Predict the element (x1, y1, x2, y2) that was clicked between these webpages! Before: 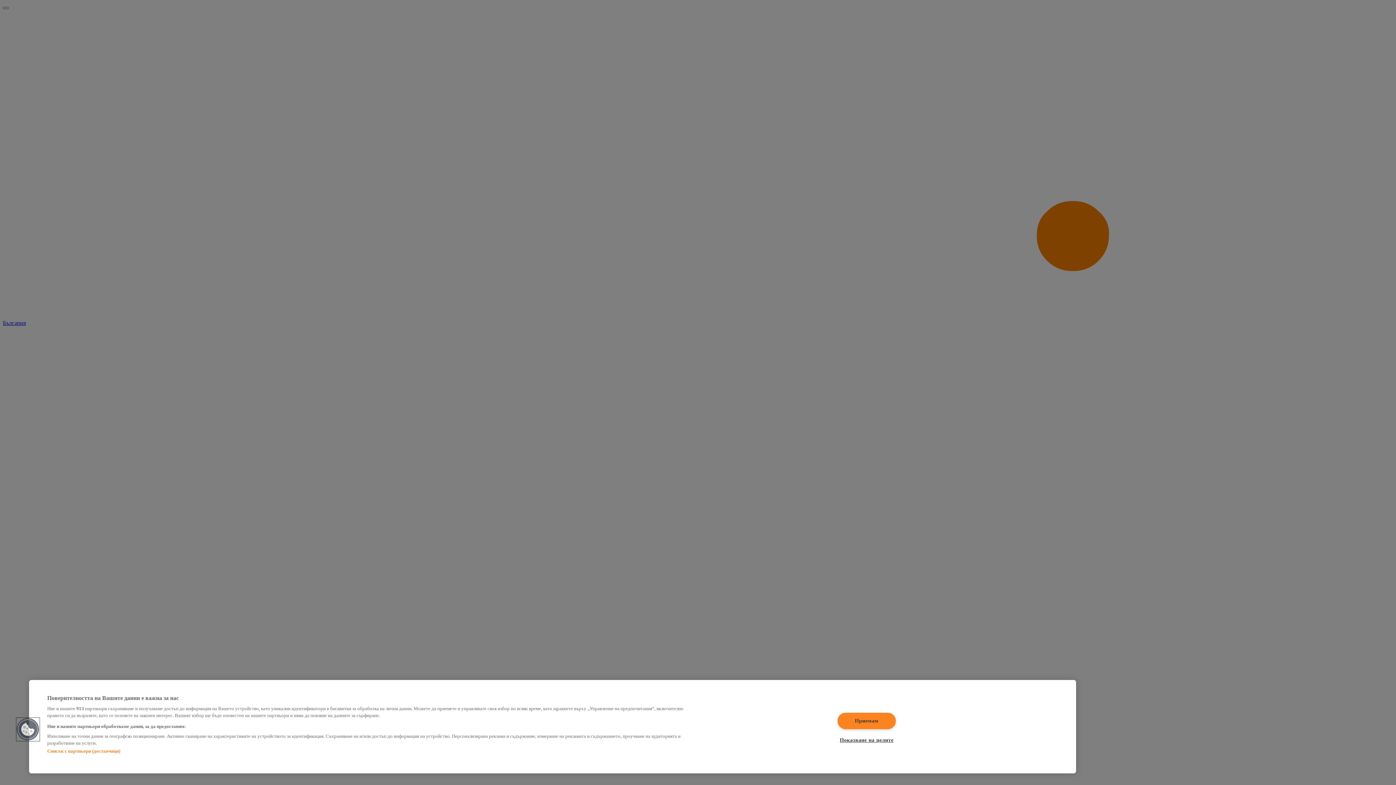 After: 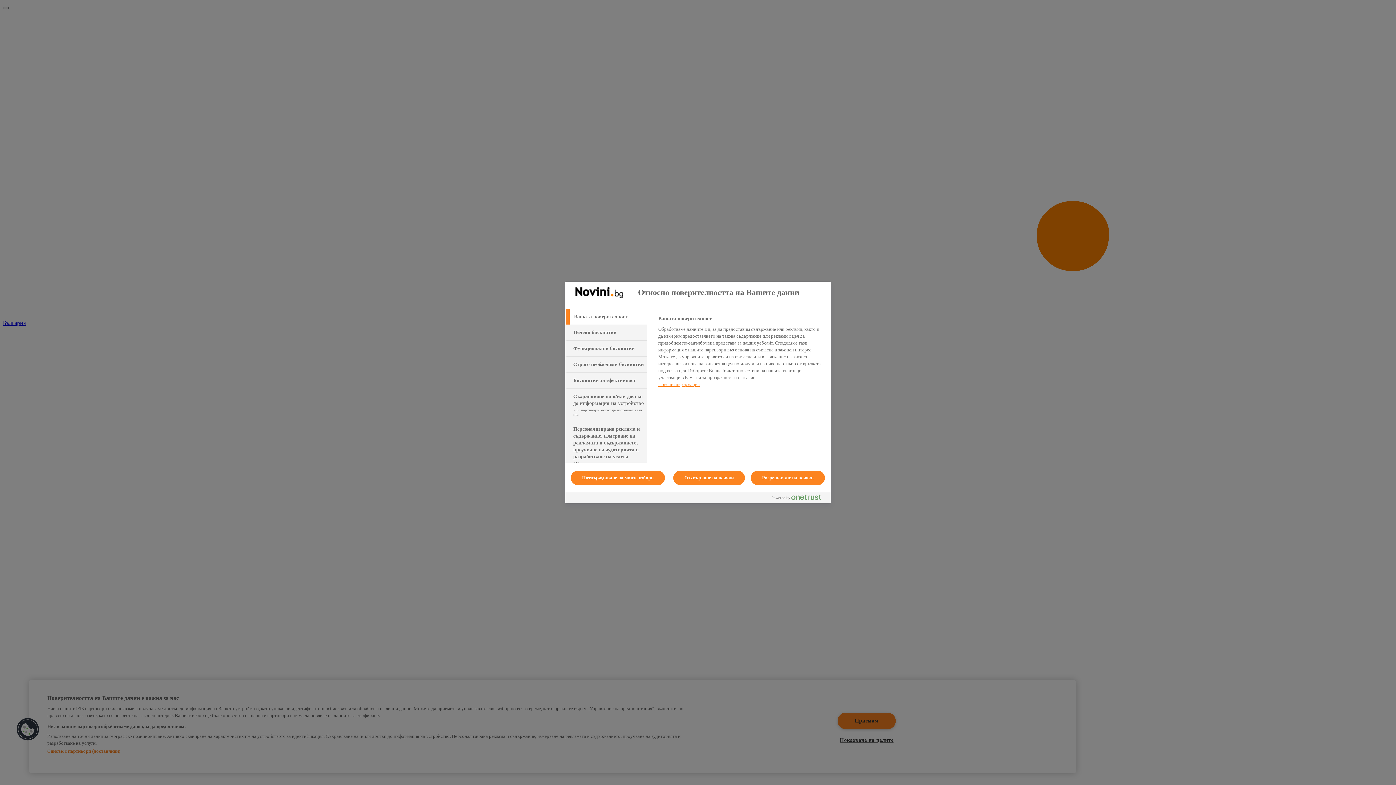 Action: label: Показване на целите bbox: (837, 732, 895, 748)